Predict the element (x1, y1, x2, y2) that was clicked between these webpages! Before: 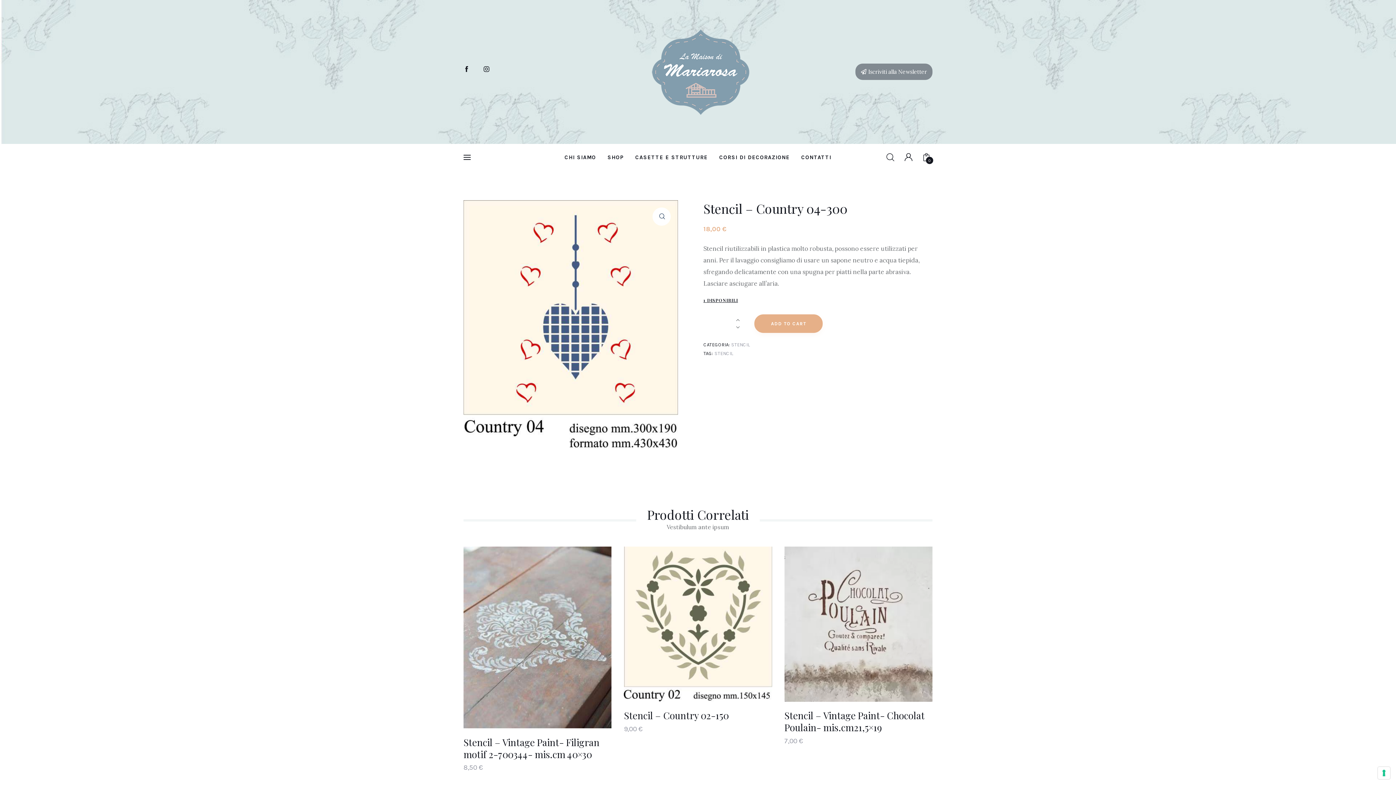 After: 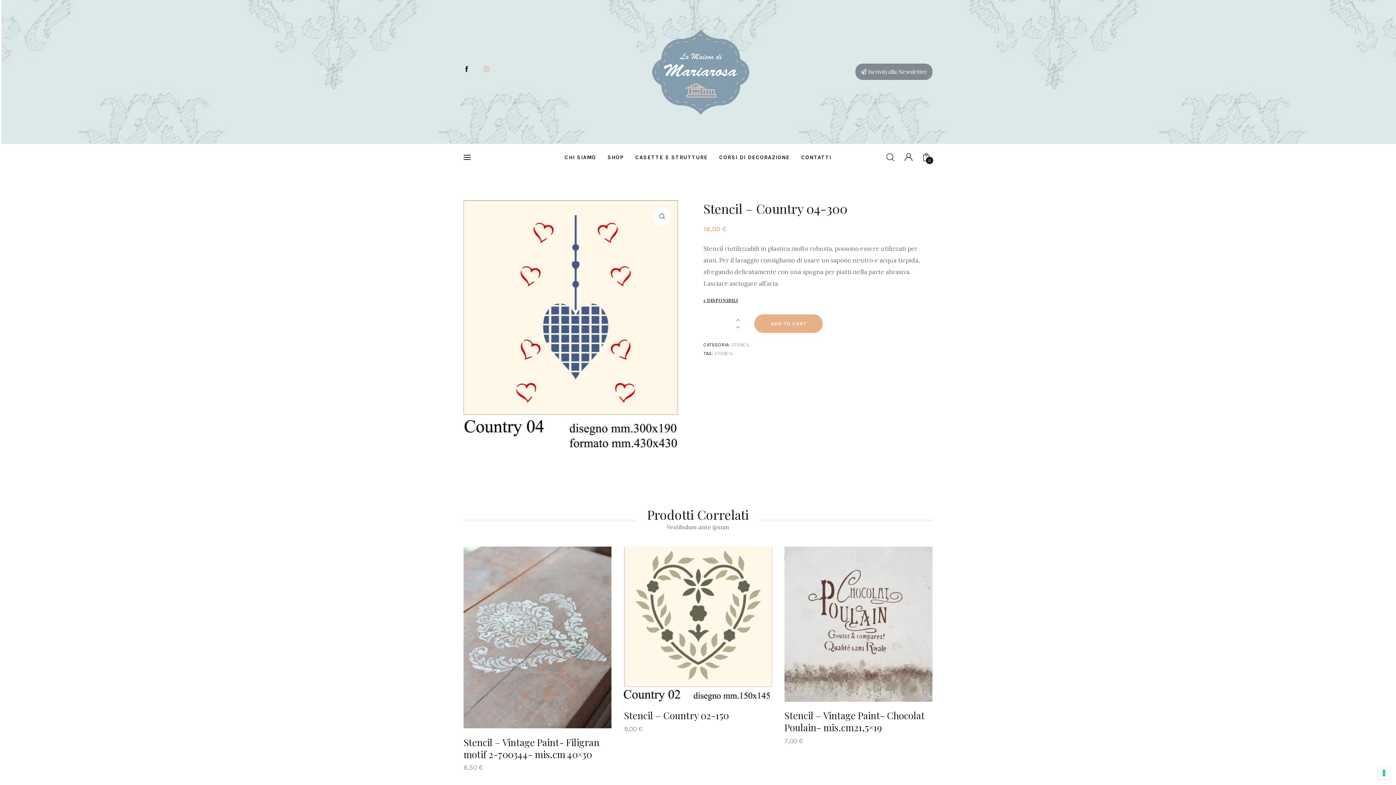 Action: bbox: (483, 66, 489, 72)